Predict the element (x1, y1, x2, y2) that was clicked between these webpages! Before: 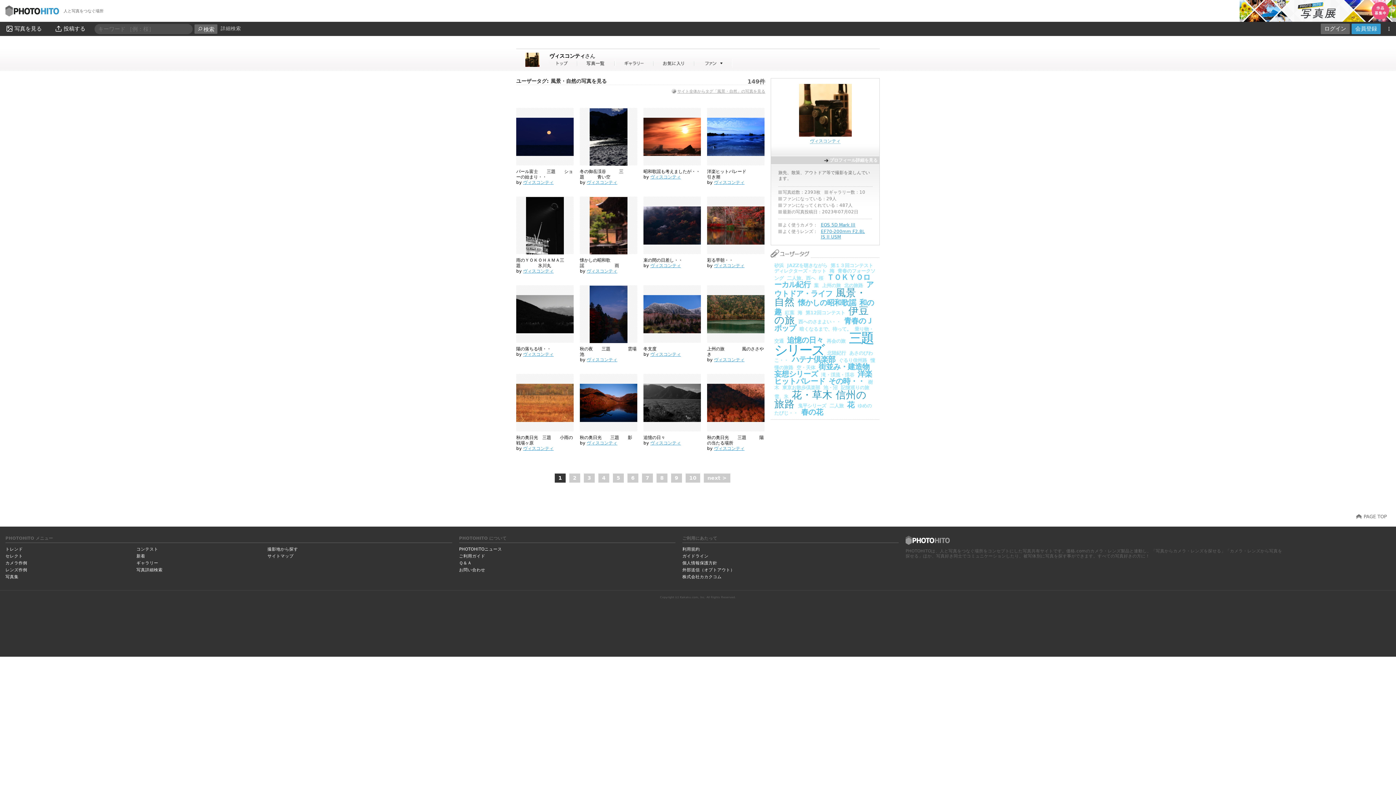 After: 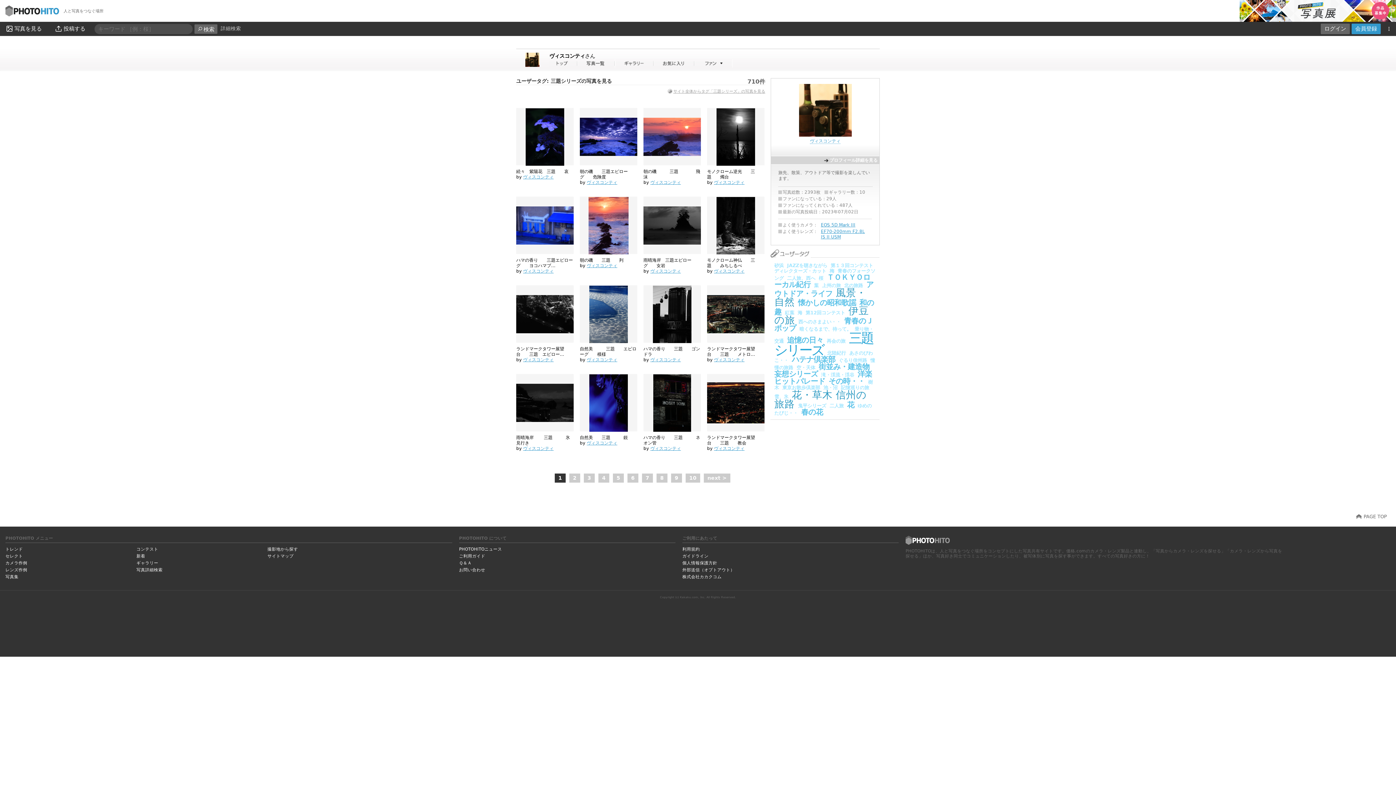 Action: label: 三題シリーズ bbox: (774, 330, 873, 358)